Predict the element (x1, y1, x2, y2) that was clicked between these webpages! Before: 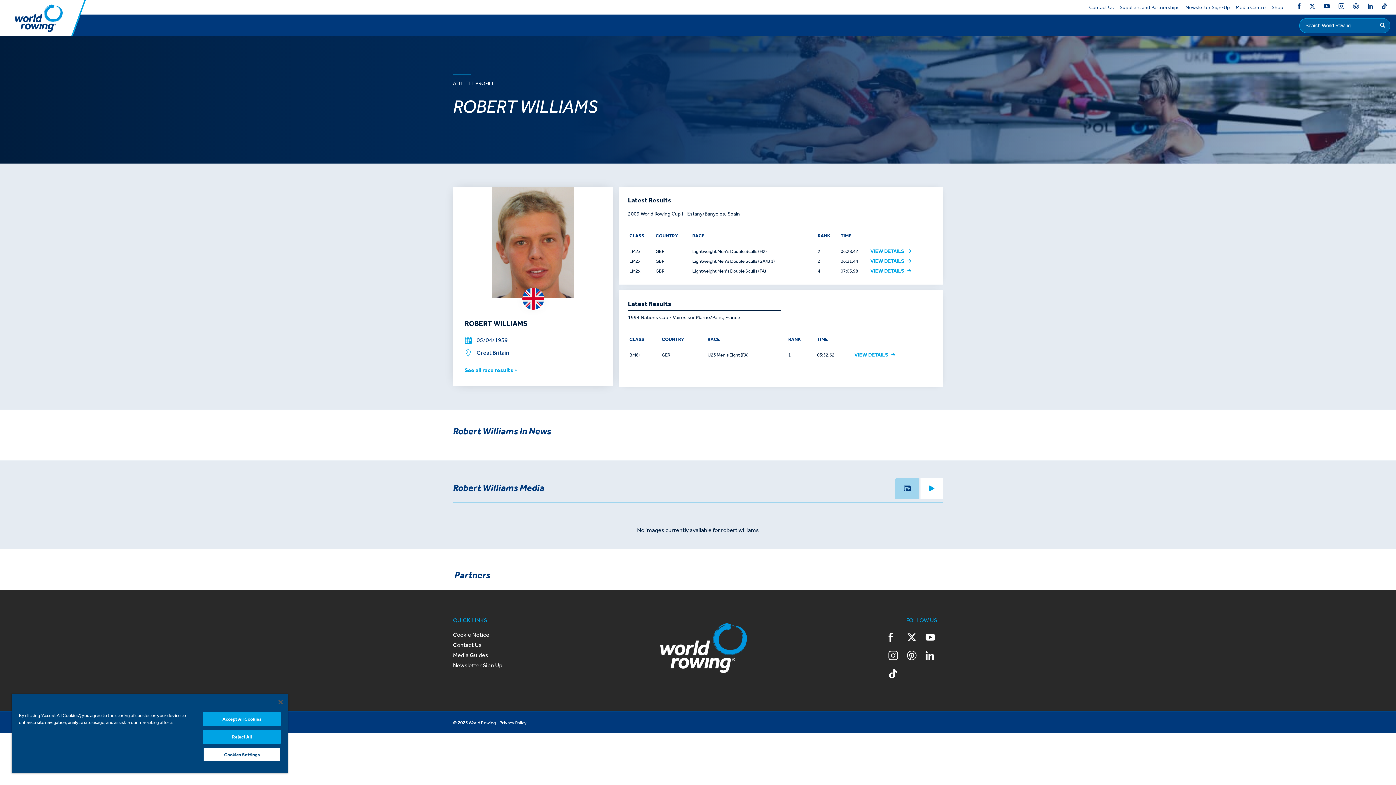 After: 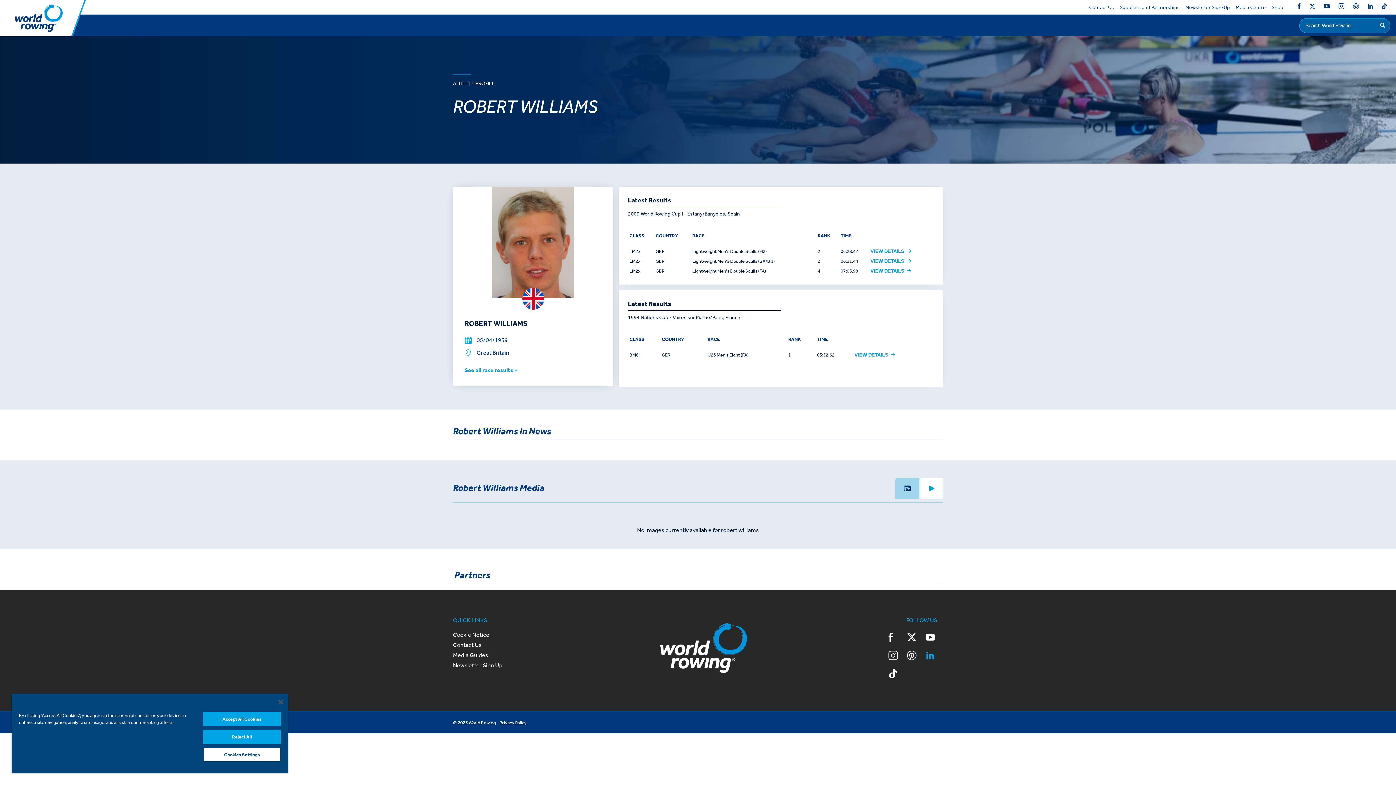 Action: bbox: (925, 649, 943, 664) label: LinkedIn 